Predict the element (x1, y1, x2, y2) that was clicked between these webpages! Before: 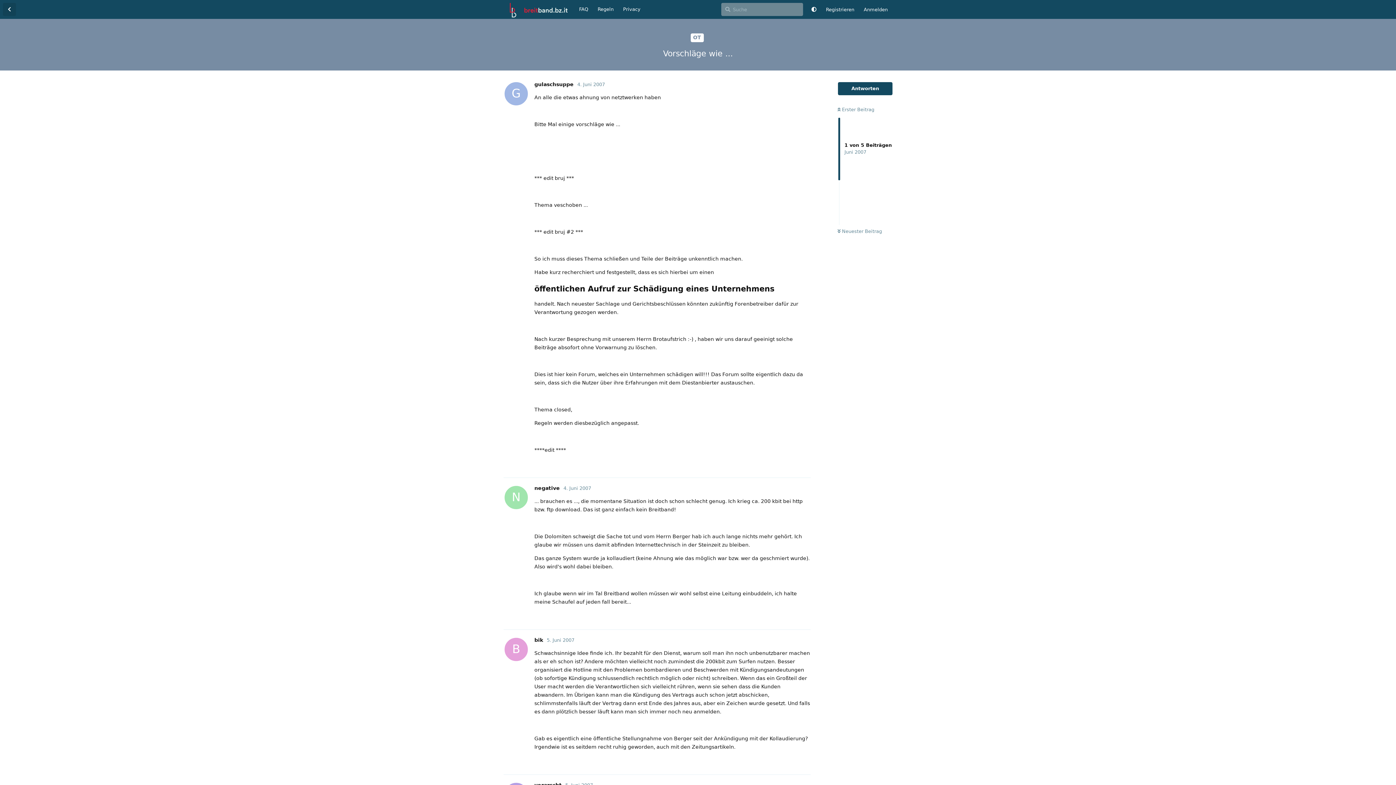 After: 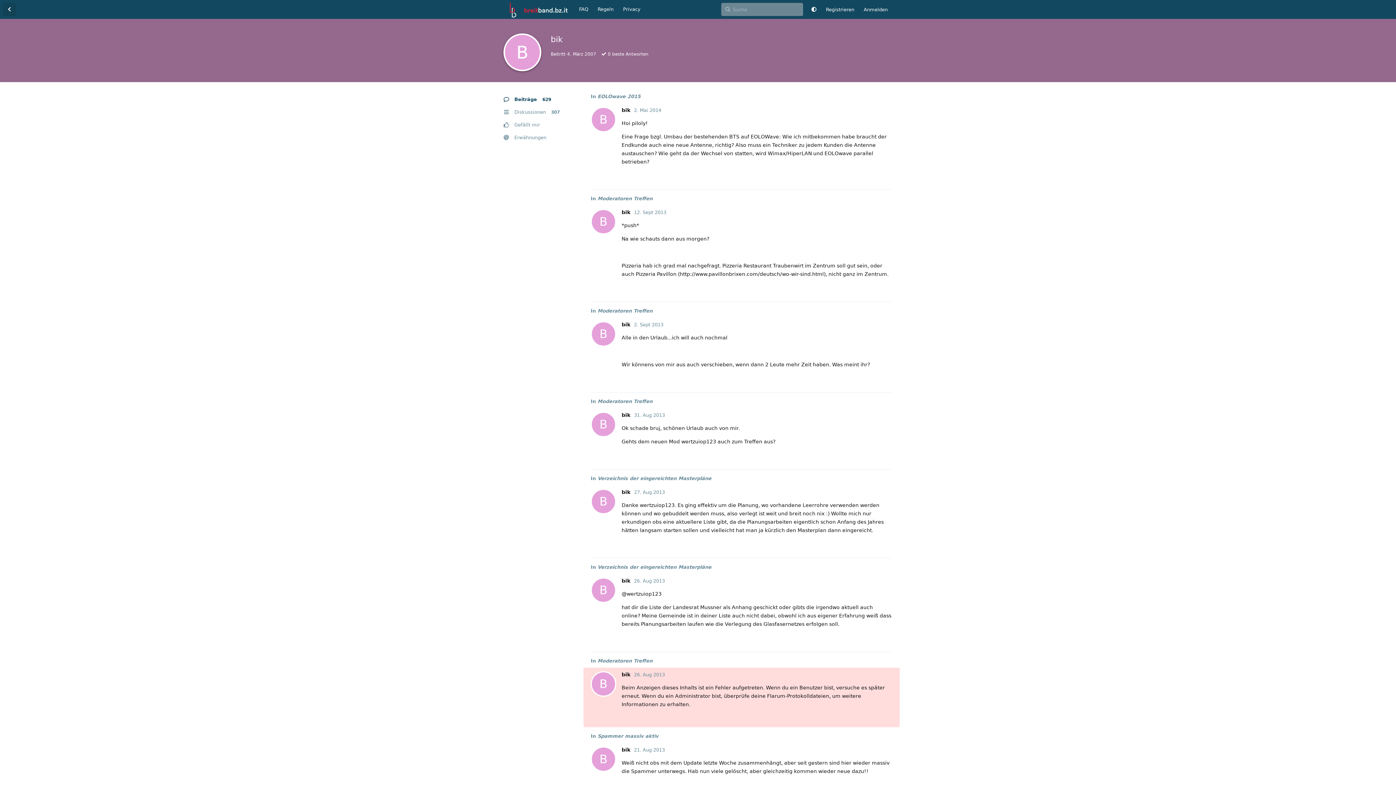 Action: bbox: (534, 637, 543, 643) label: B
bik